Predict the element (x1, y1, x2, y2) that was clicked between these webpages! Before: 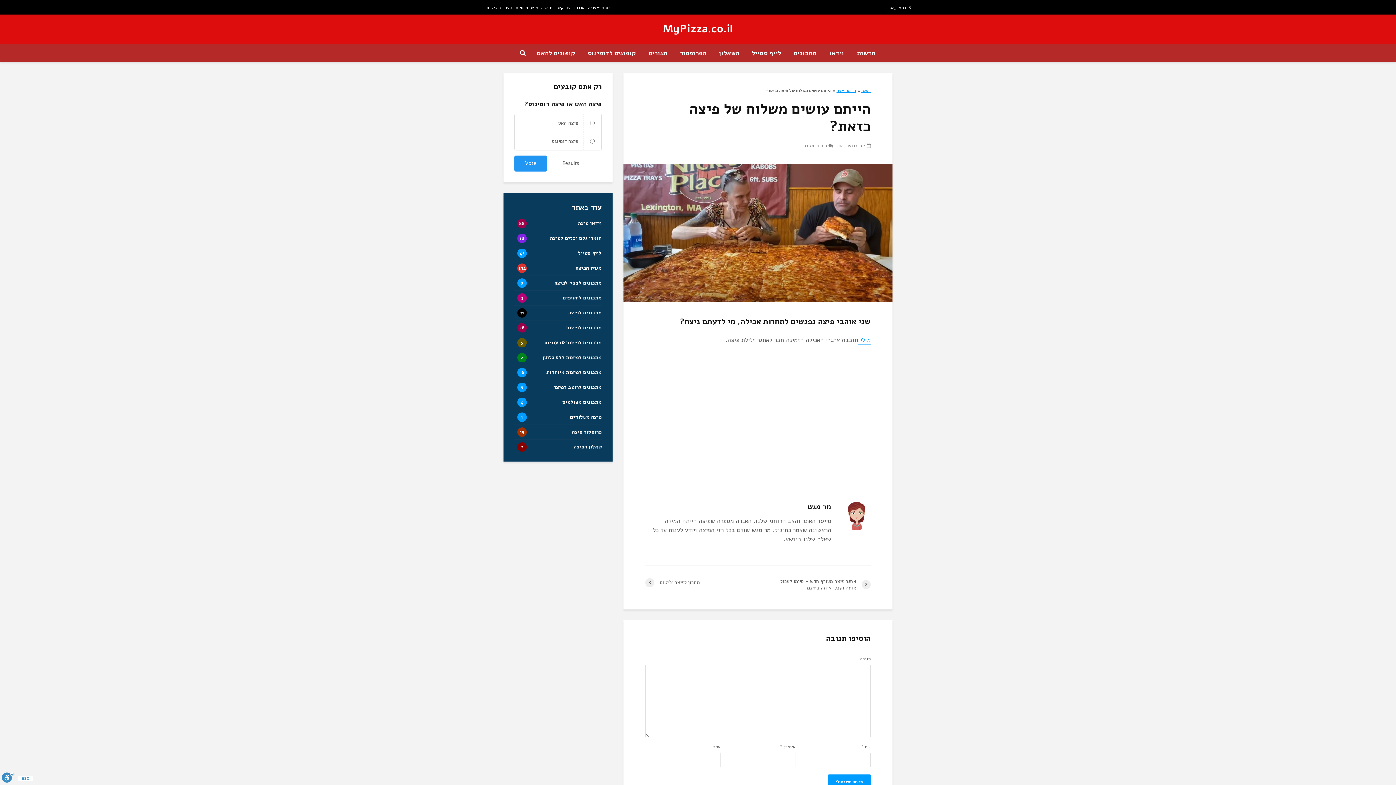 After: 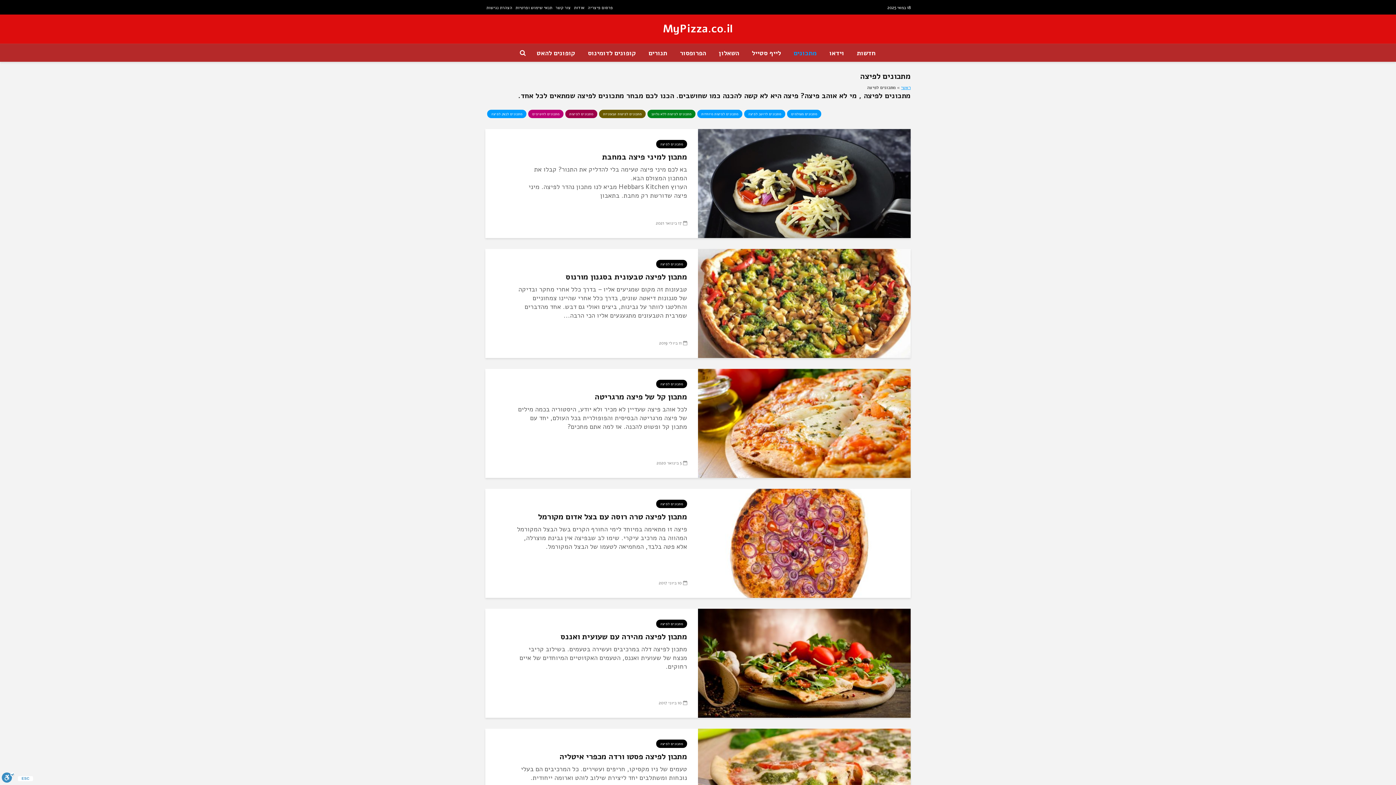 Action: bbox: (514, 305, 601, 320) label: מתכונים לפיצה
71